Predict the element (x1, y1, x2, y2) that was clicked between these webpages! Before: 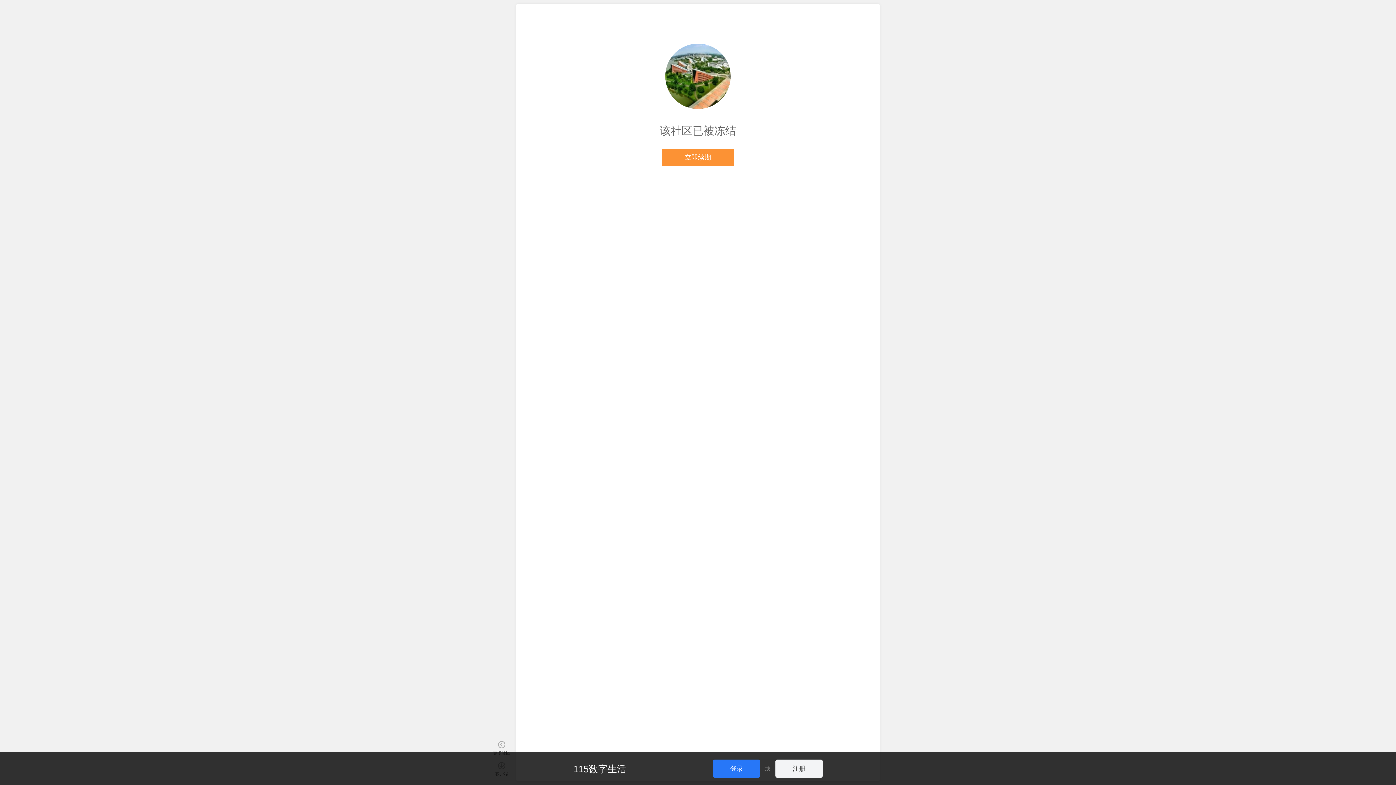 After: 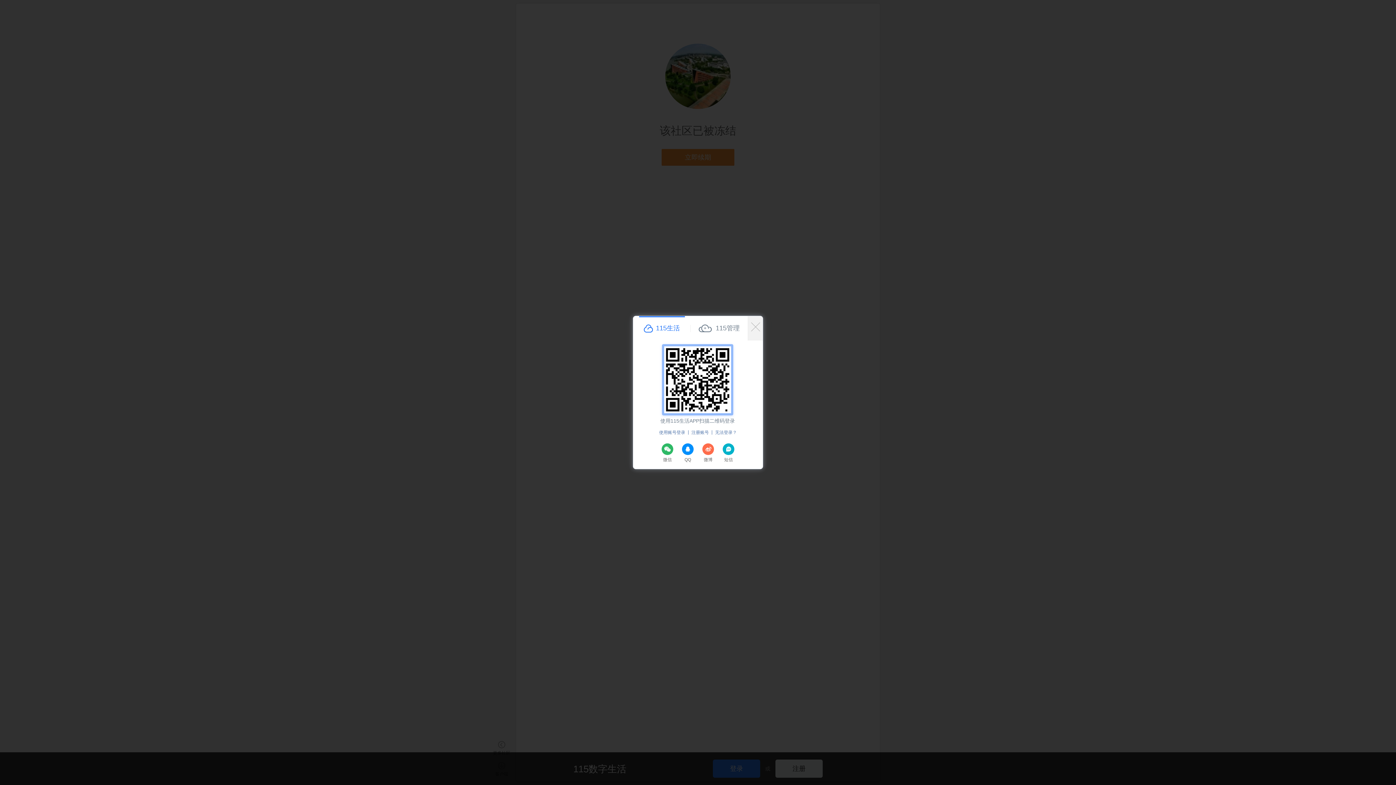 Action: label: 登录 bbox: (713, 760, 760, 778)